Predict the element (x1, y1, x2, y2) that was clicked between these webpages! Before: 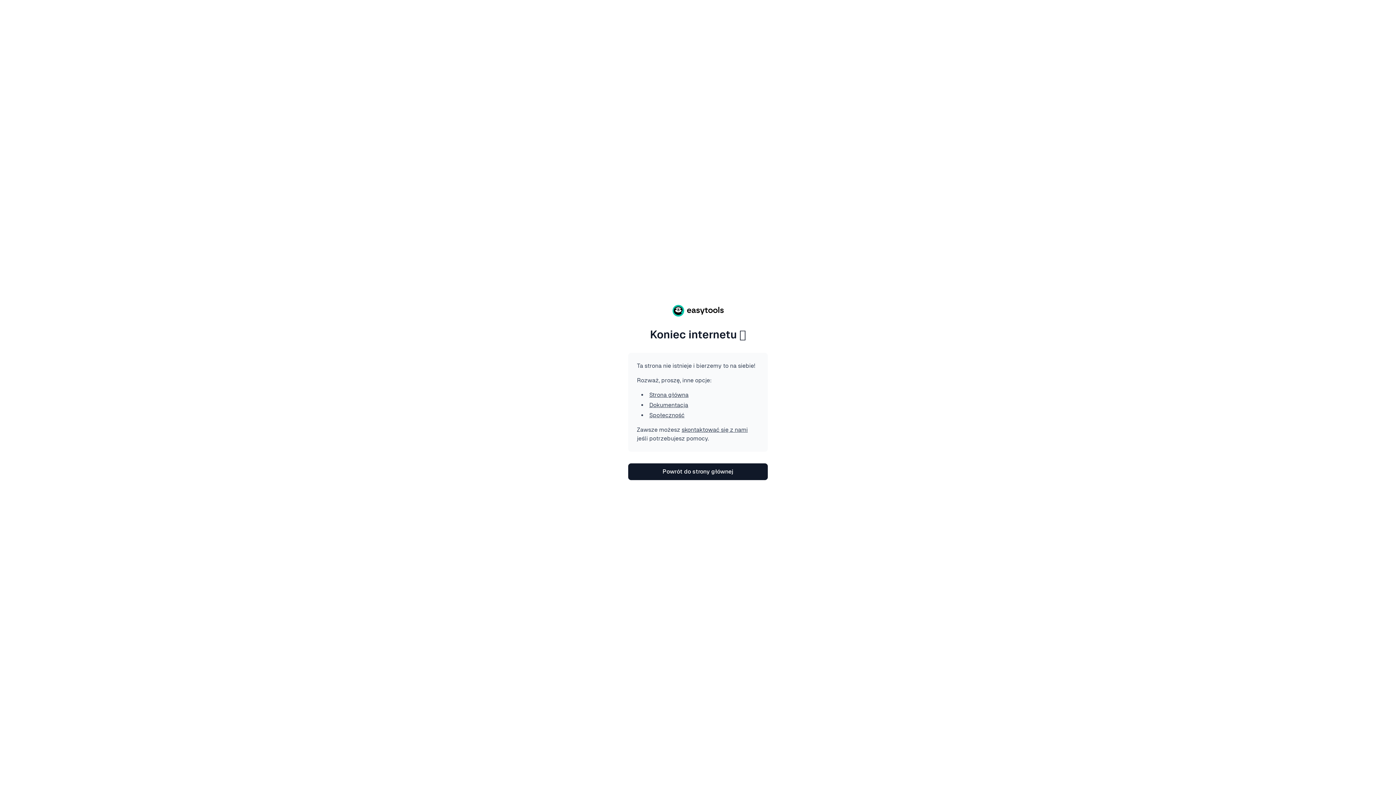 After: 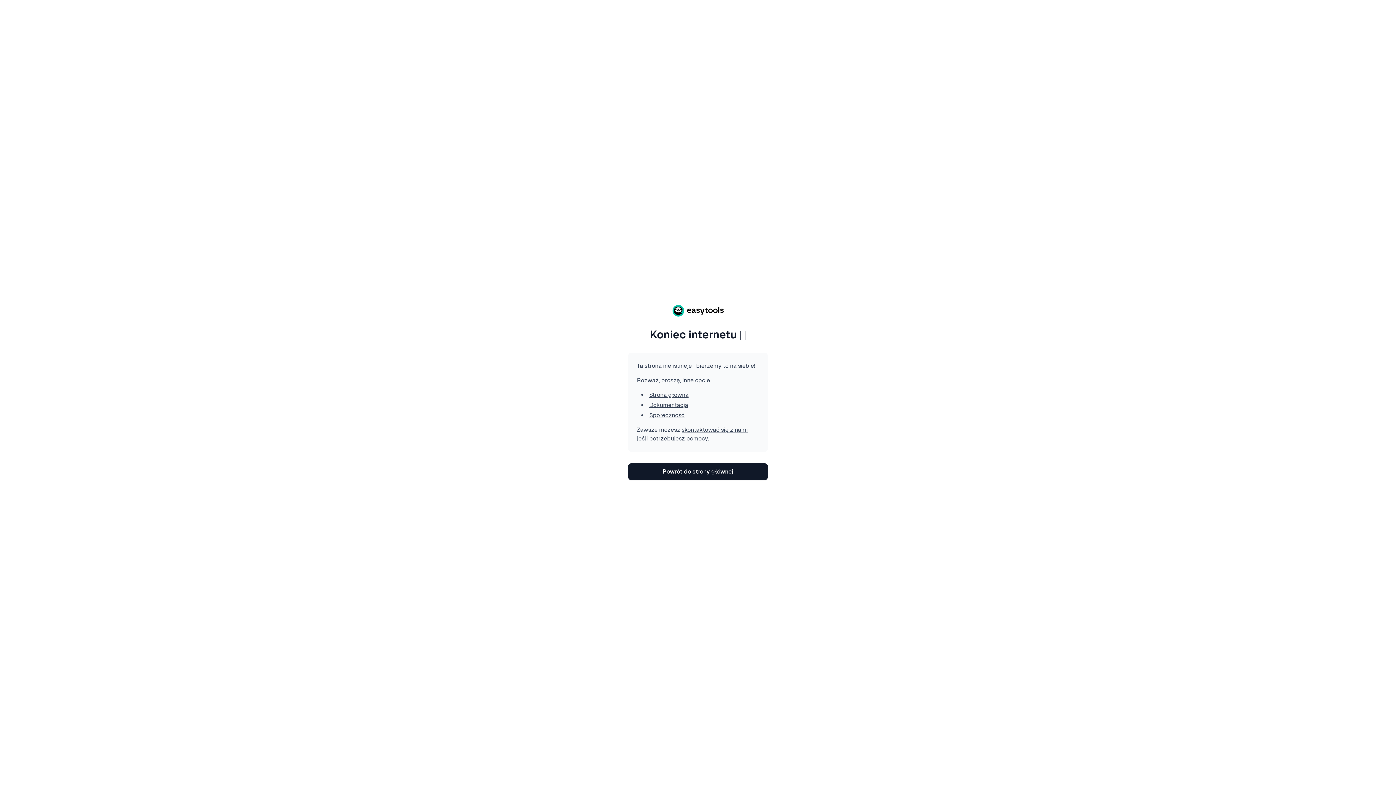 Action: label: skontaktować się z nami bbox: (681, 426, 748, 433)